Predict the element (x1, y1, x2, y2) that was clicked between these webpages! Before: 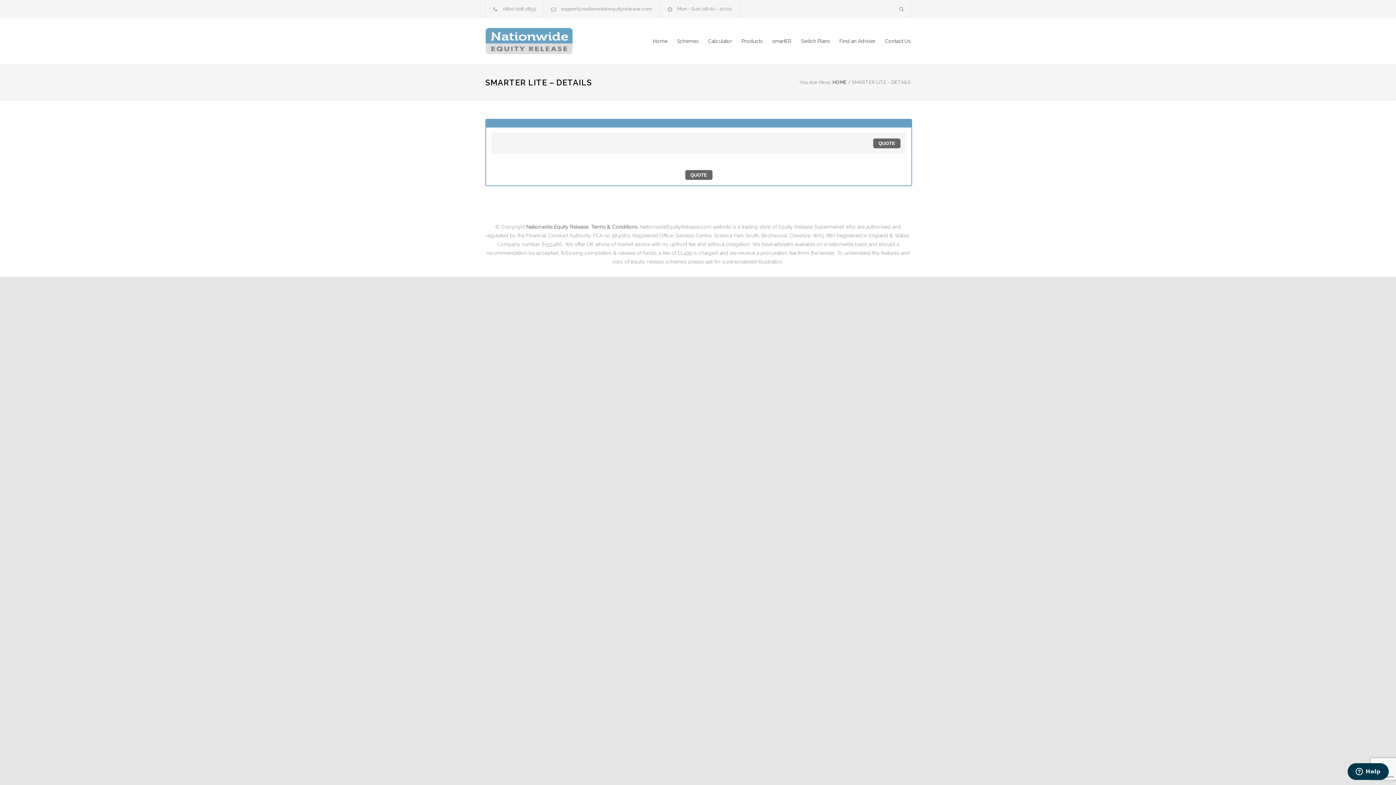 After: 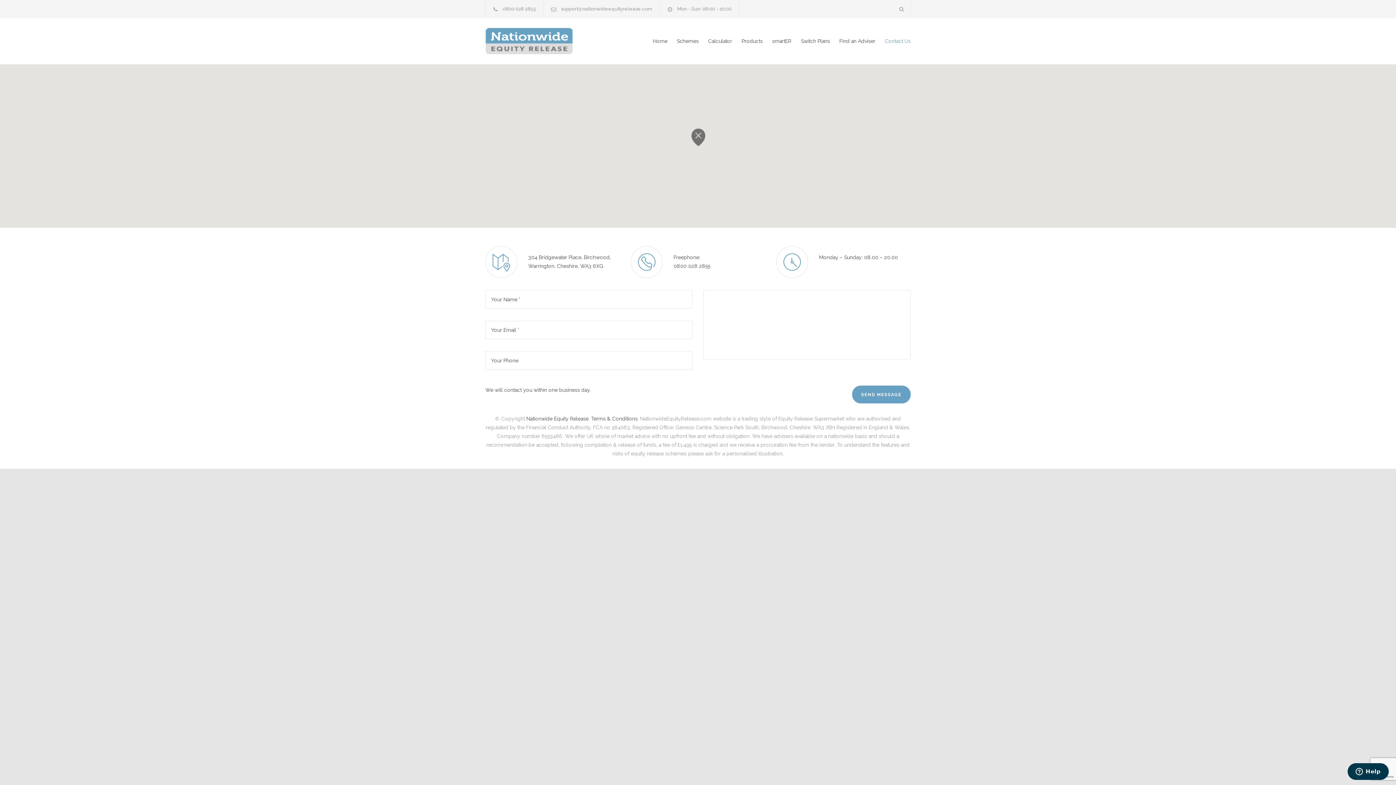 Action: bbox: (875, 32, 910, 49) label: Contact Us